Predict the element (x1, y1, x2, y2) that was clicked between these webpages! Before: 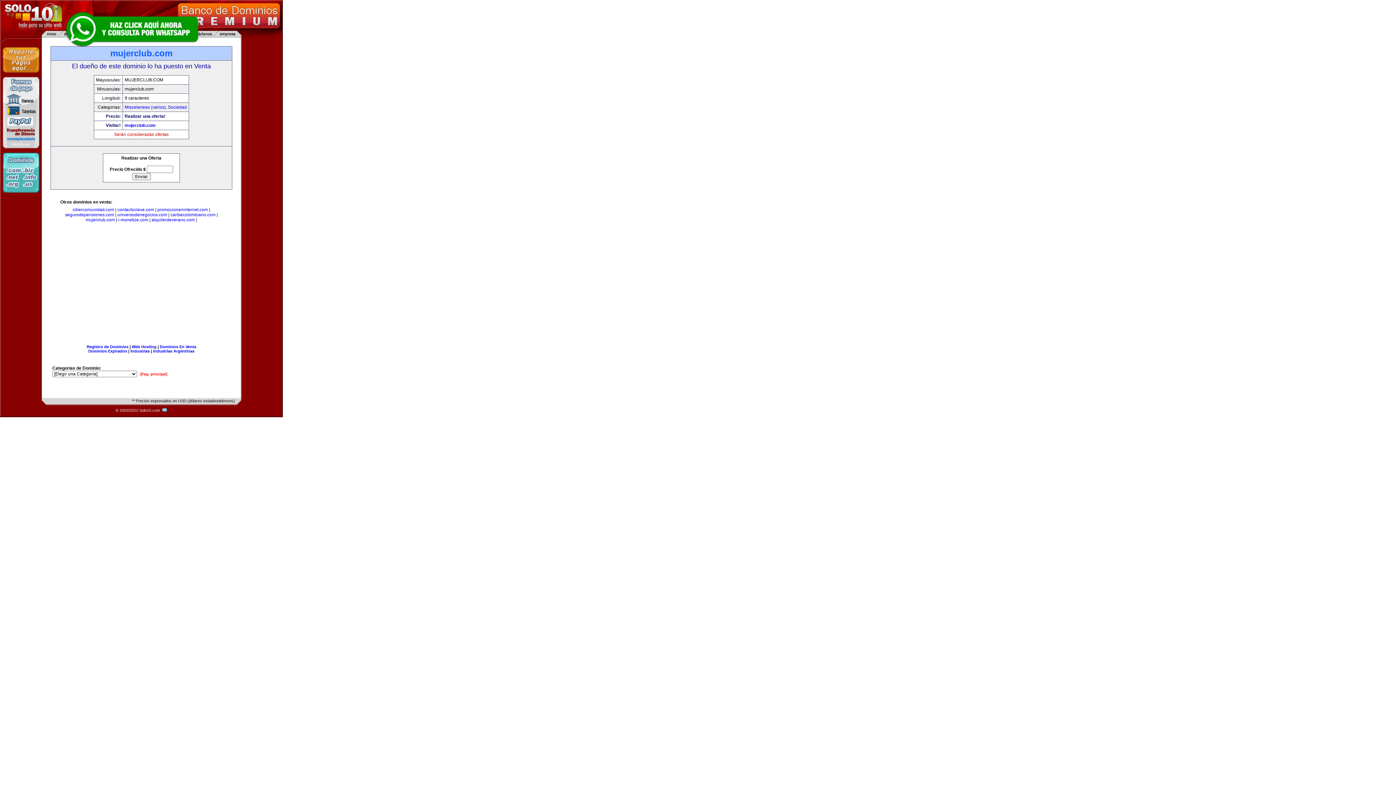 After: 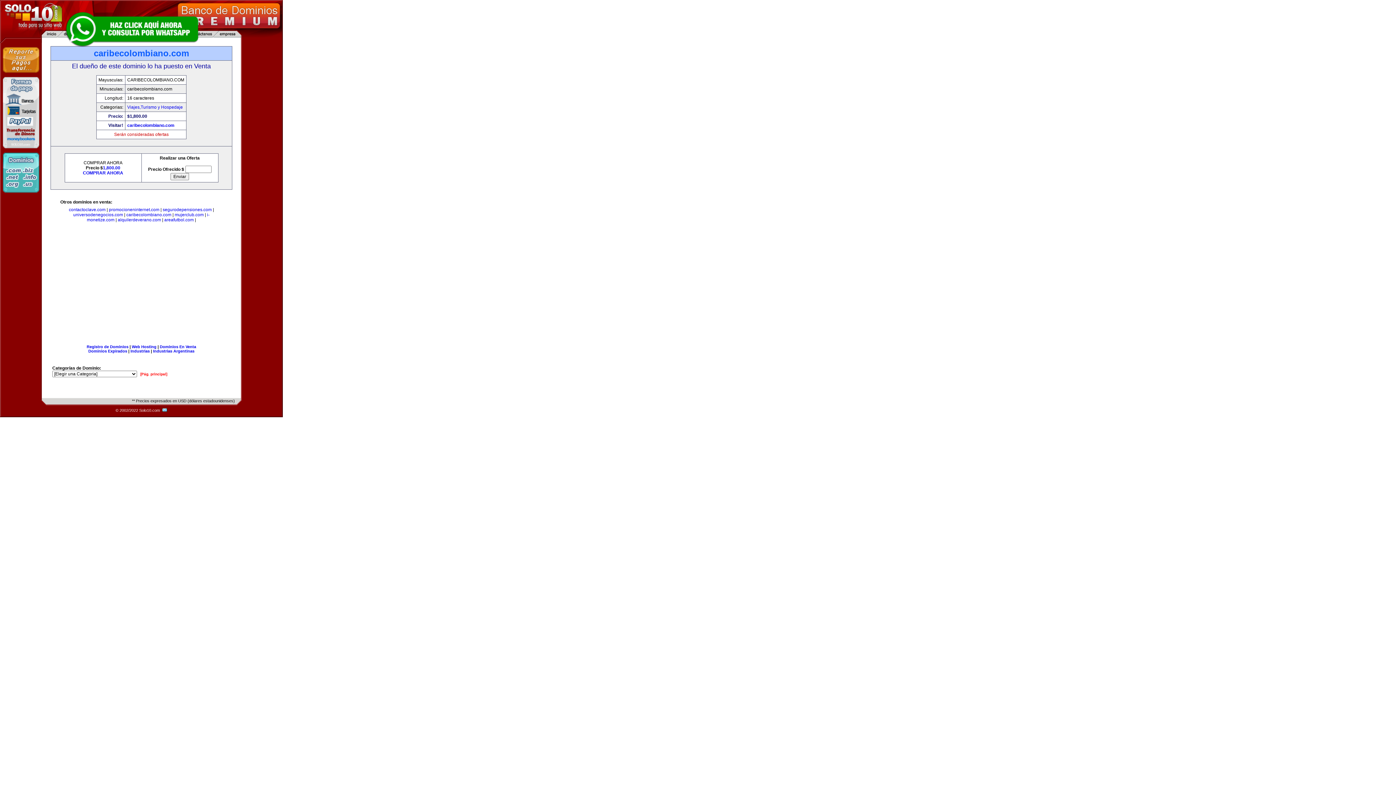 Action: bbox: (170, 212, 215, 217) label: caribecolombiano.com